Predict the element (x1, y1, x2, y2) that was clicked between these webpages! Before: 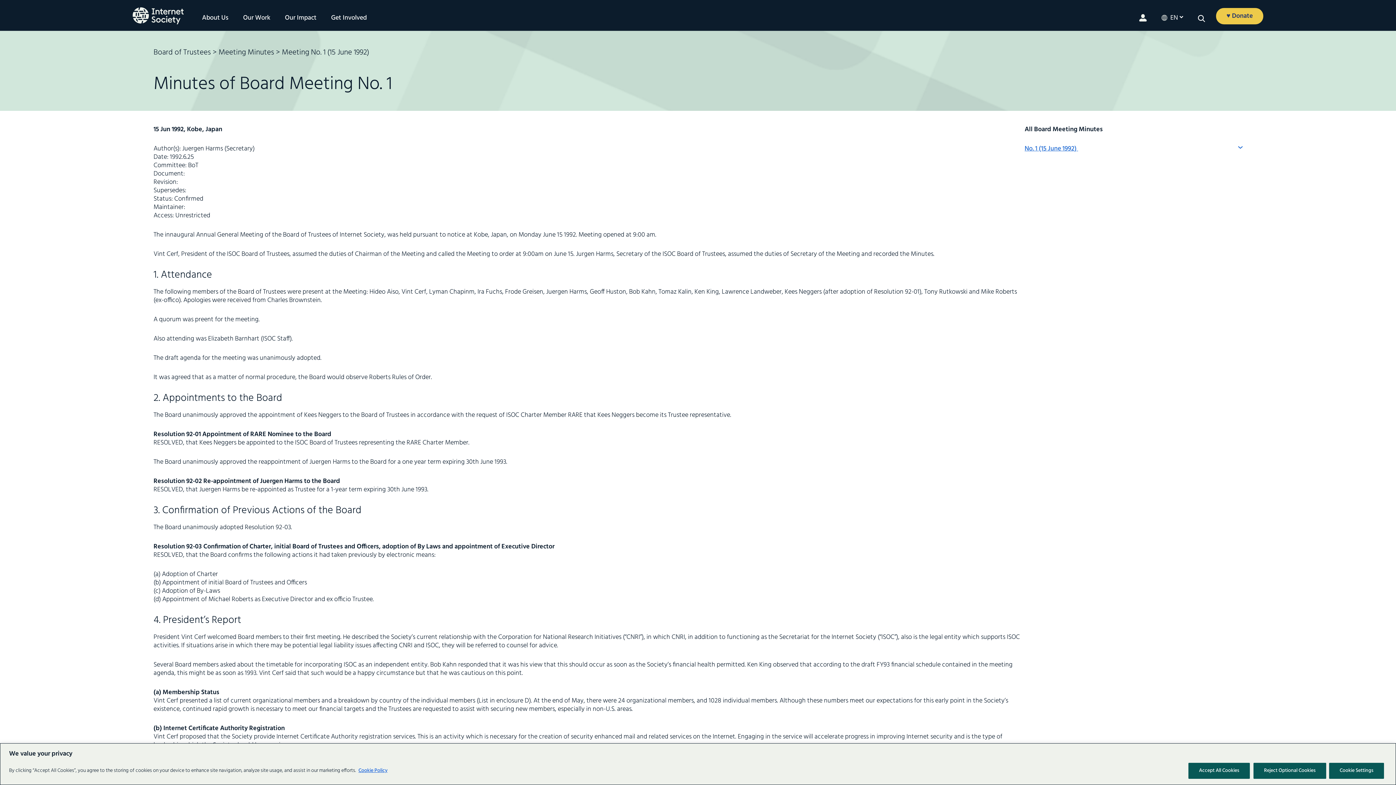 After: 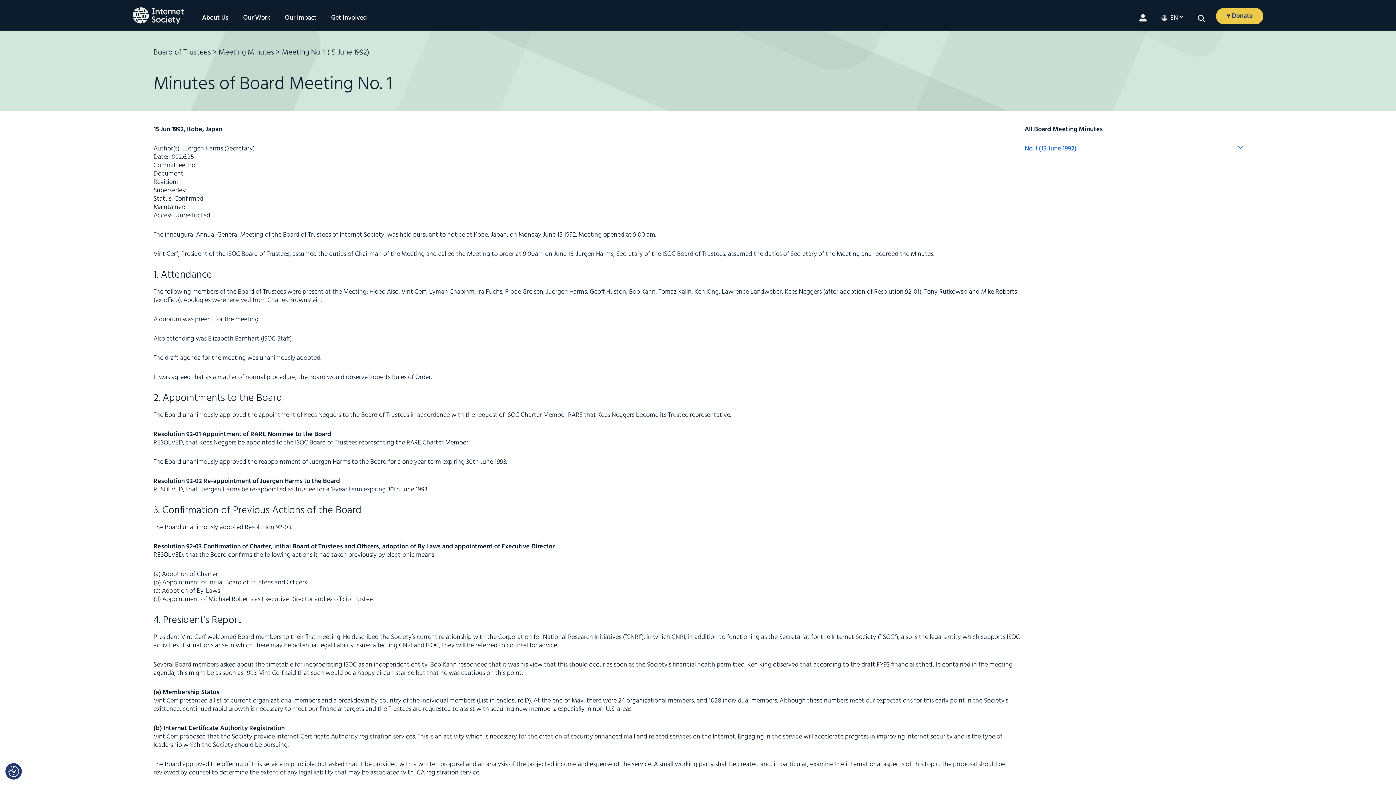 Action: bbox: (1188, 763, 1250, 779) label: Accept All Cookies